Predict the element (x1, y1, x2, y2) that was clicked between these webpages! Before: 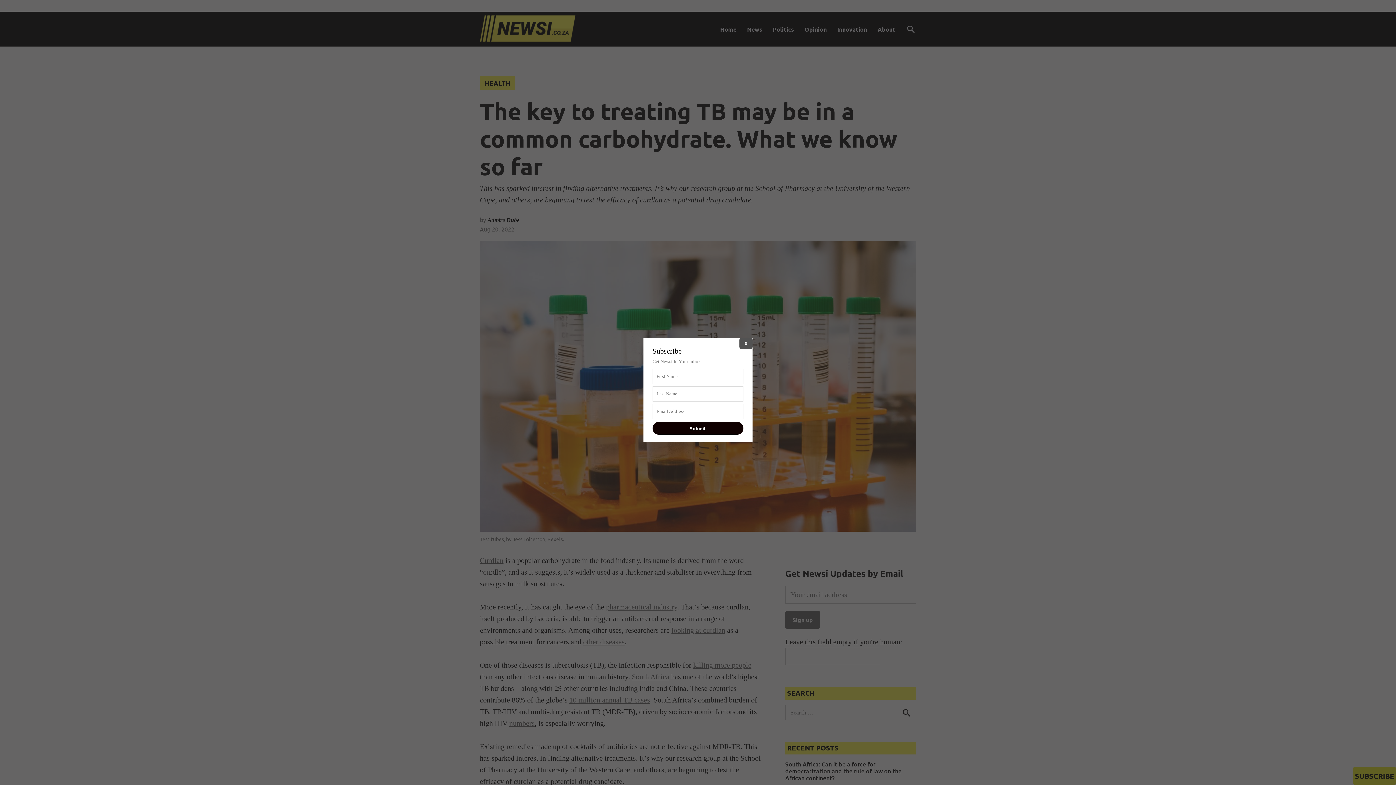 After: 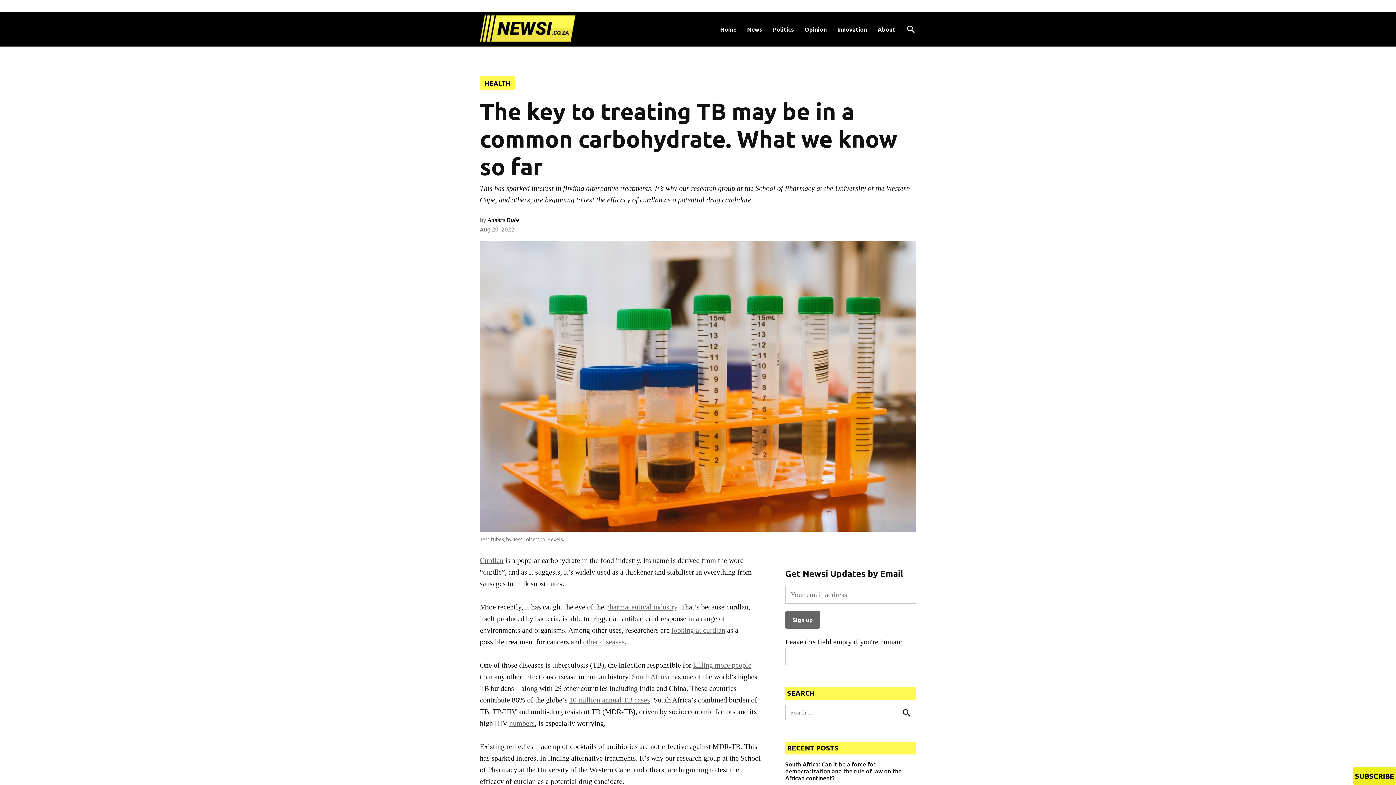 Action: label: X bbox: (739, 338, 752, 348)